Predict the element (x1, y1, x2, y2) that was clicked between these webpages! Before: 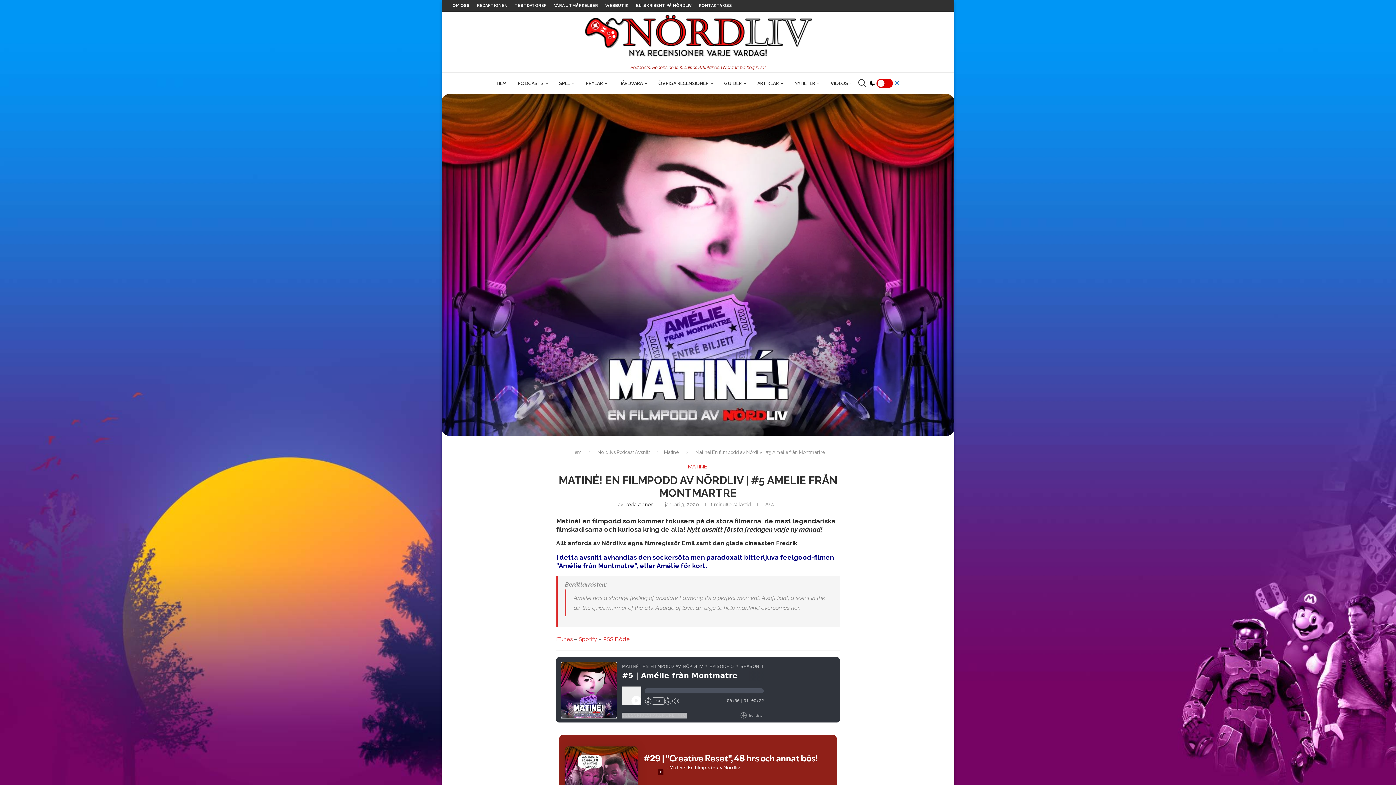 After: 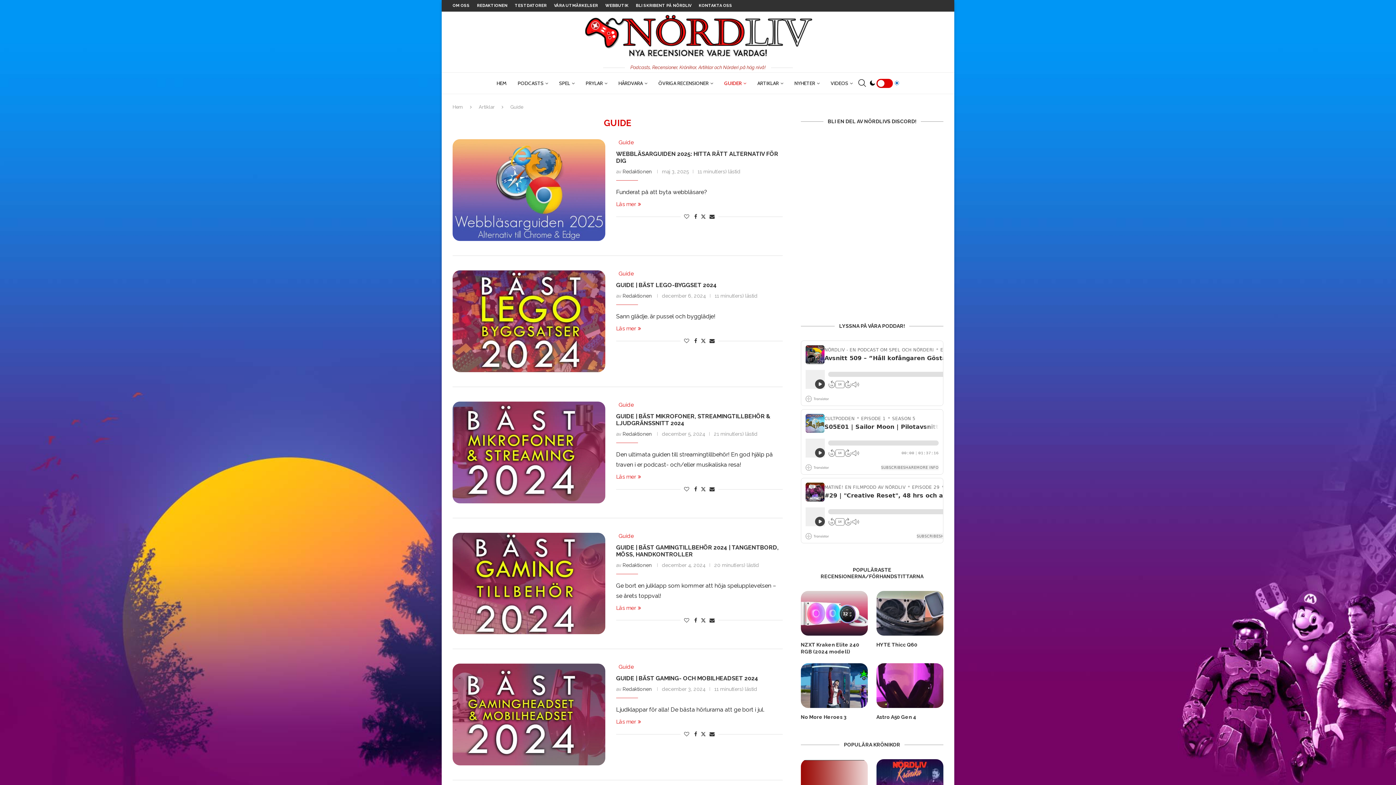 Action: bbox: (724, 72, 746, 94) label: GUIDER